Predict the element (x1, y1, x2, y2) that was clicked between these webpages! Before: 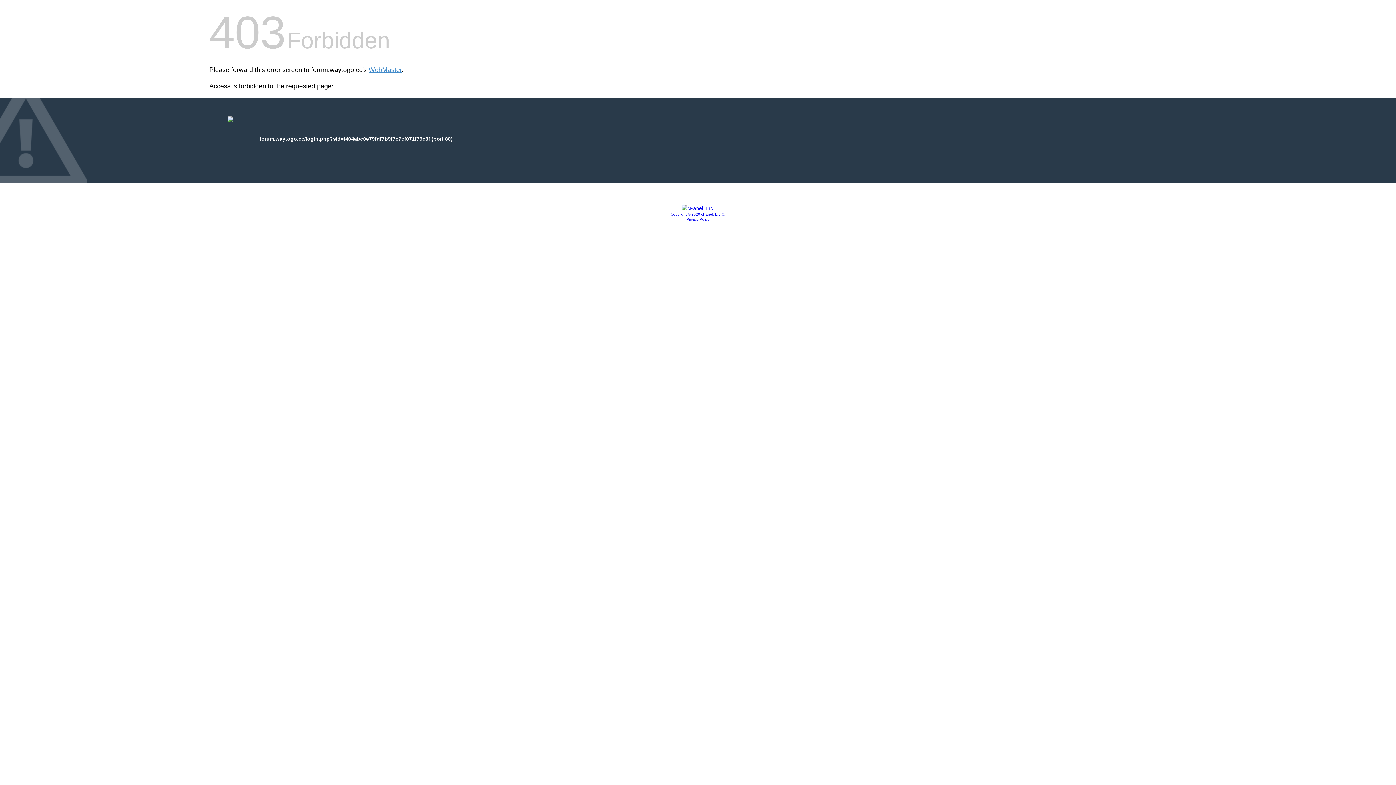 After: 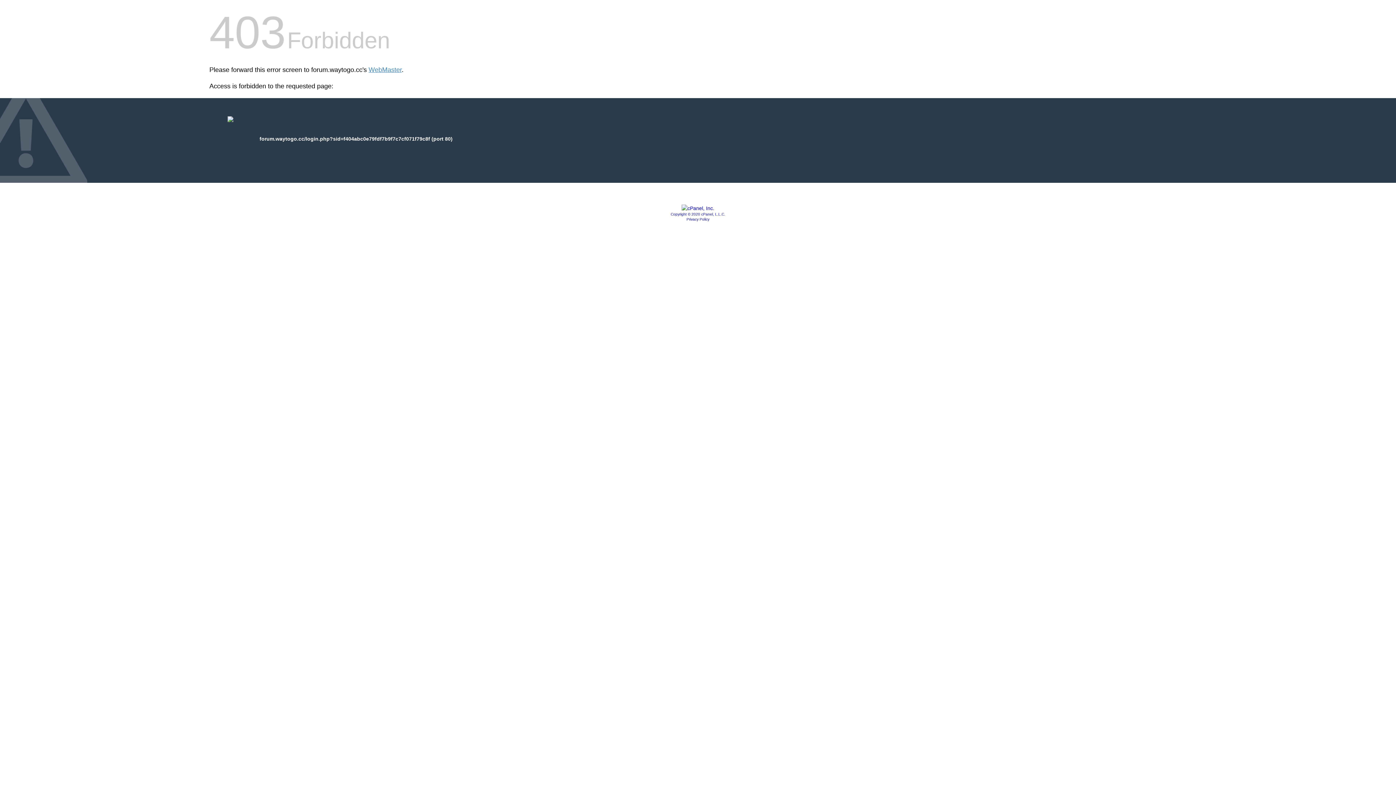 Action: bbox: (681, 205, 714, 211)